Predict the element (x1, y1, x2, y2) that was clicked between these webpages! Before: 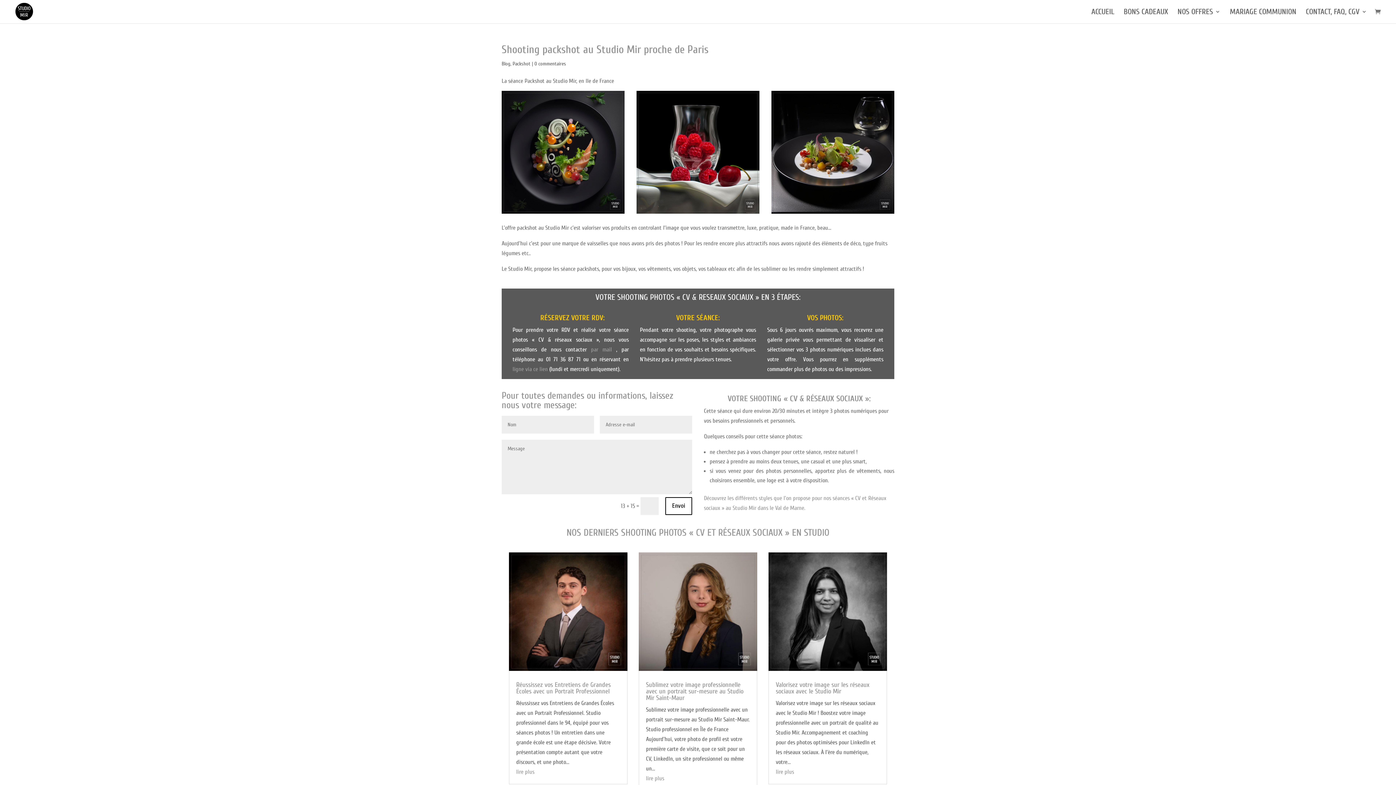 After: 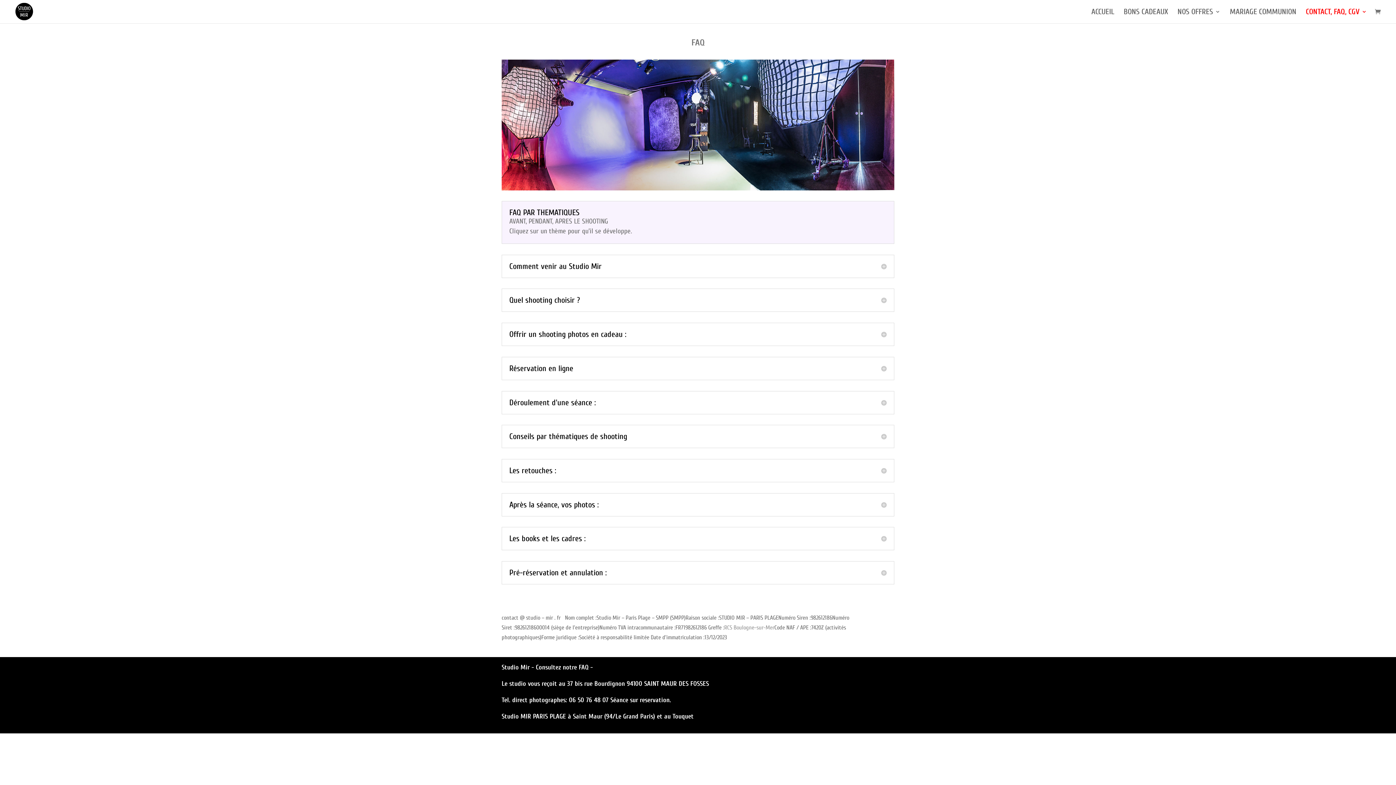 Action: label: CONTACT, FAQ, CGV bbox: (1306, 9, 1367, 23)